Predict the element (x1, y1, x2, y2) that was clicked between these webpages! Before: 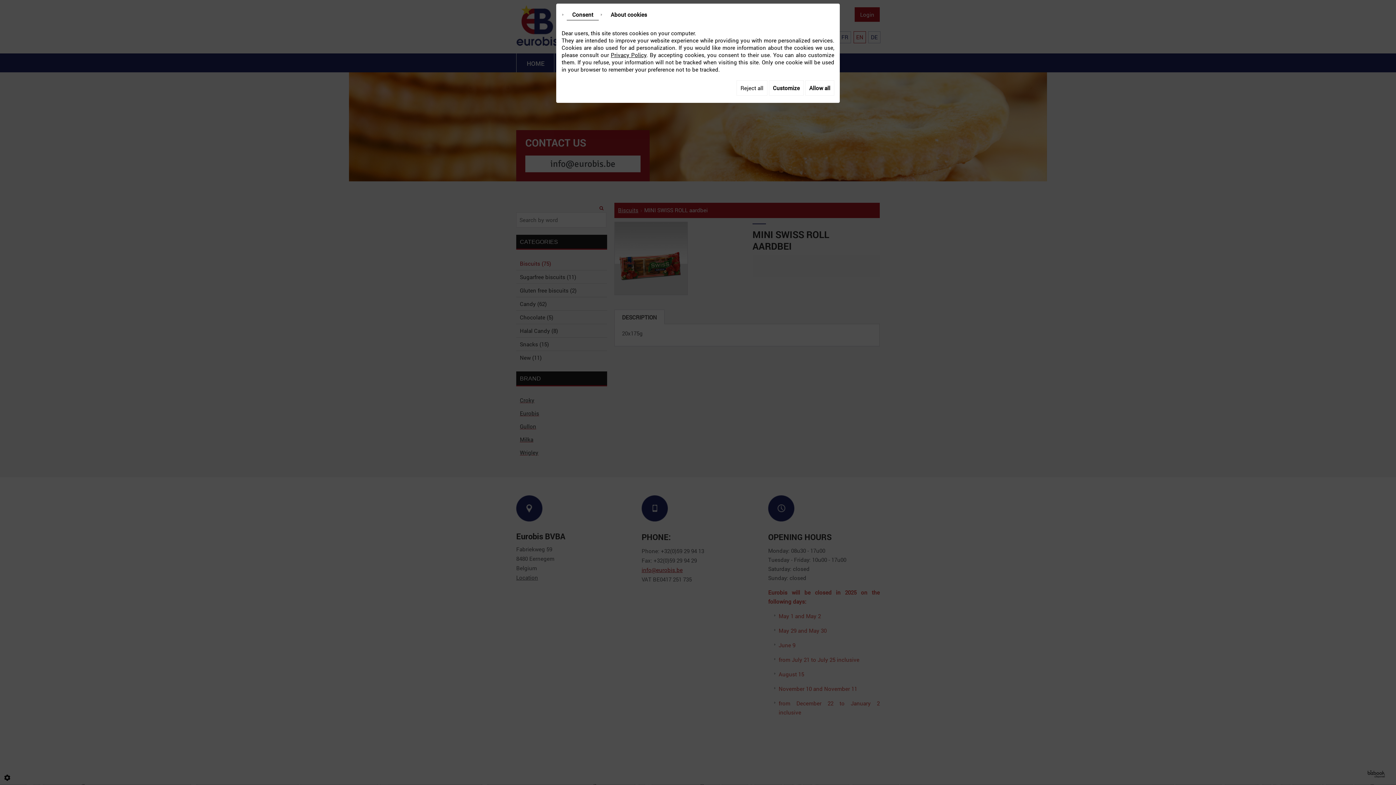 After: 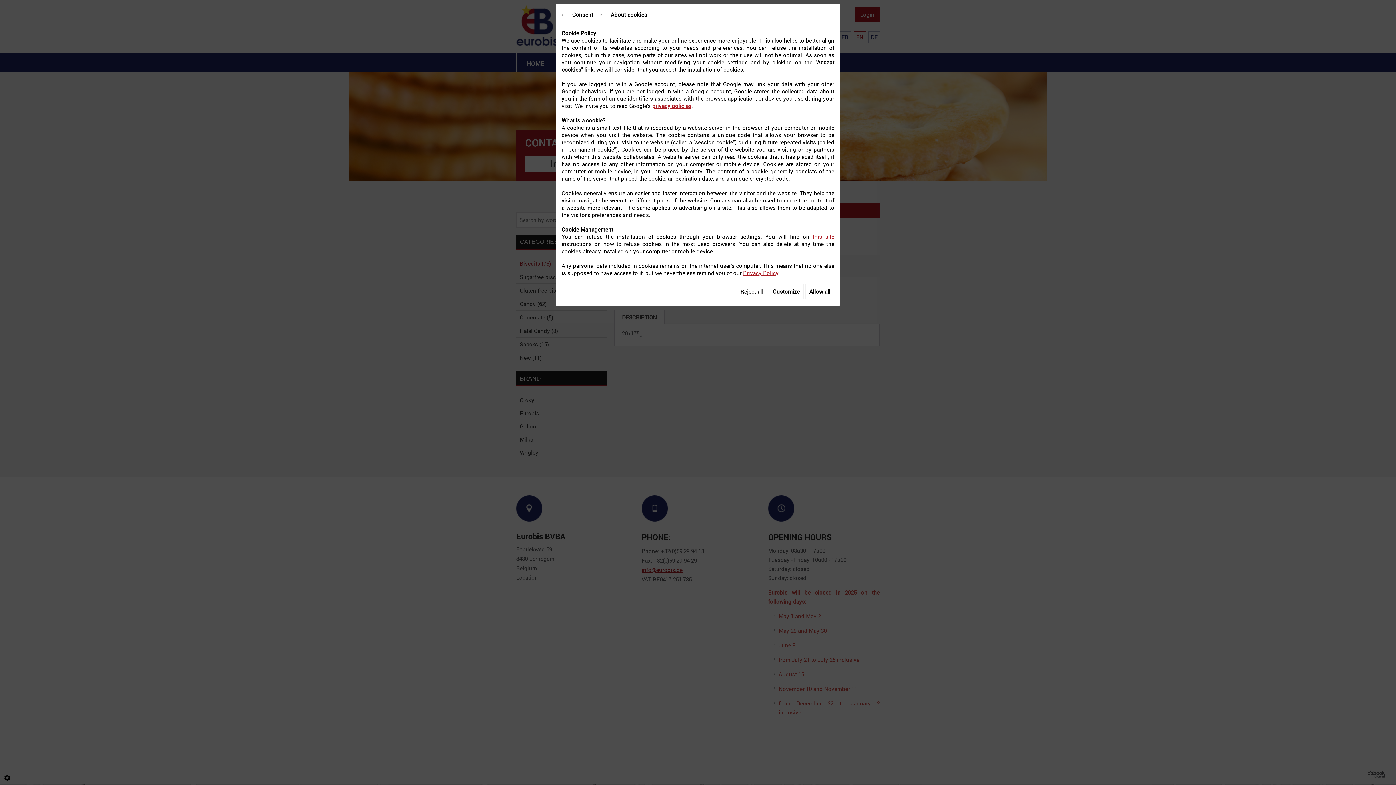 Action: label: About cookies bbox: (605, 9, 652, 20)